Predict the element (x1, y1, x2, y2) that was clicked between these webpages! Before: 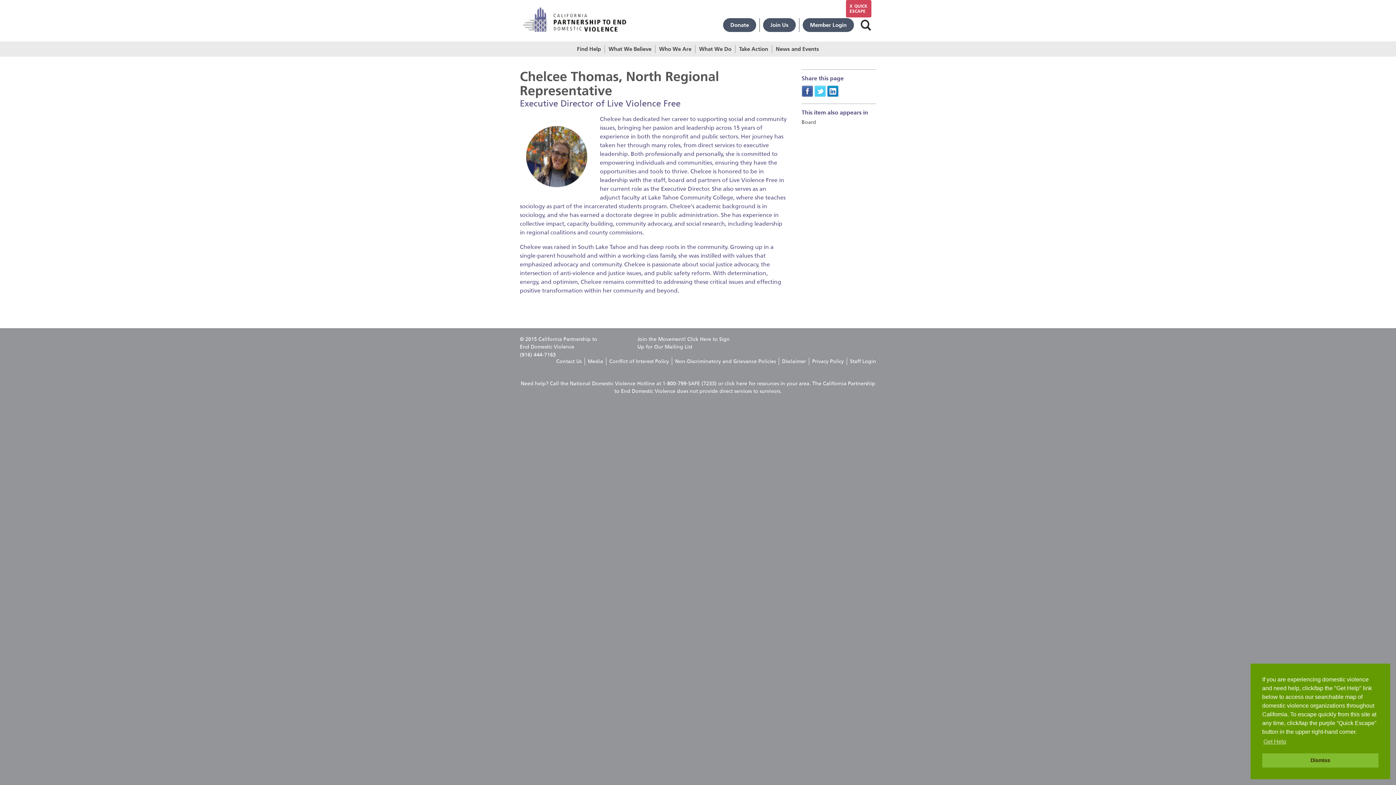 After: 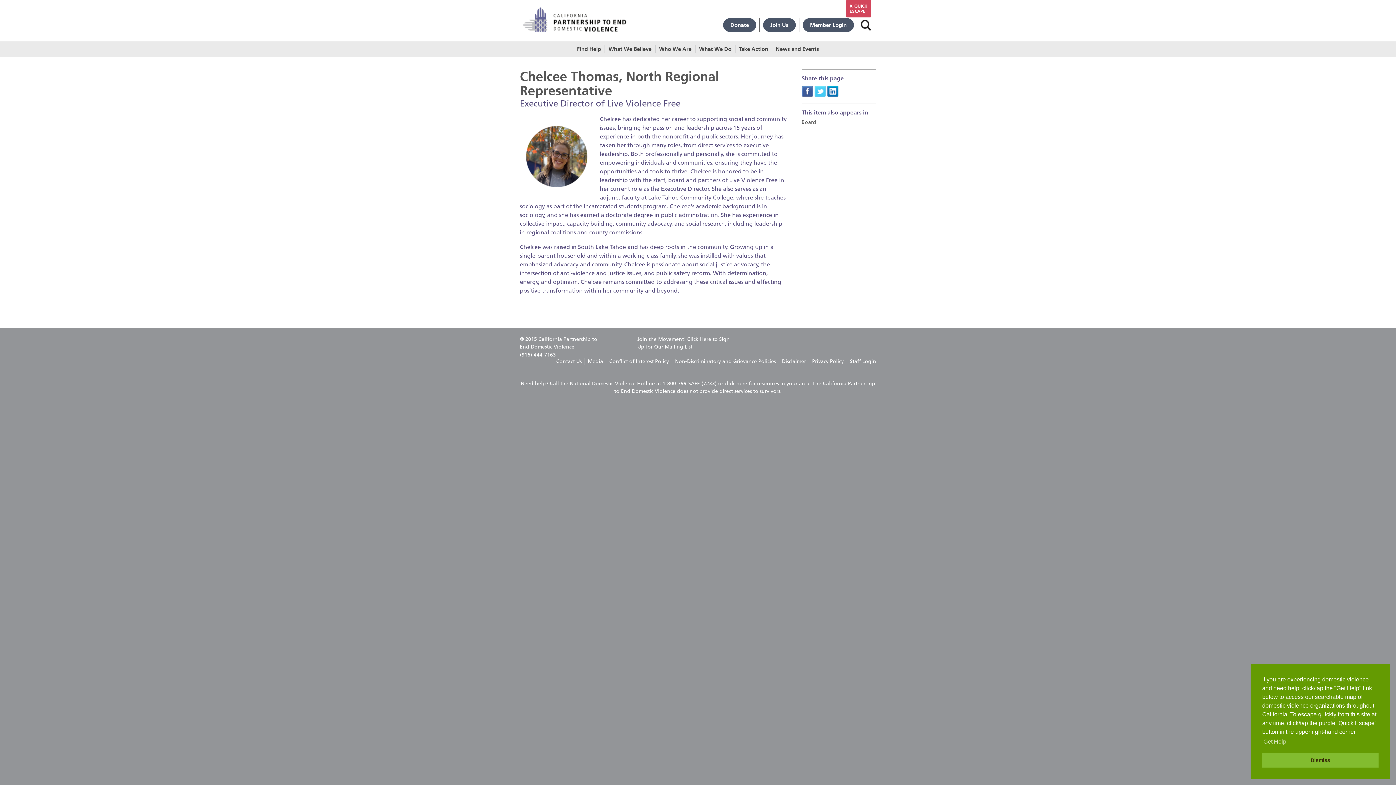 Action: bbox: (814, 87, 826, 94)